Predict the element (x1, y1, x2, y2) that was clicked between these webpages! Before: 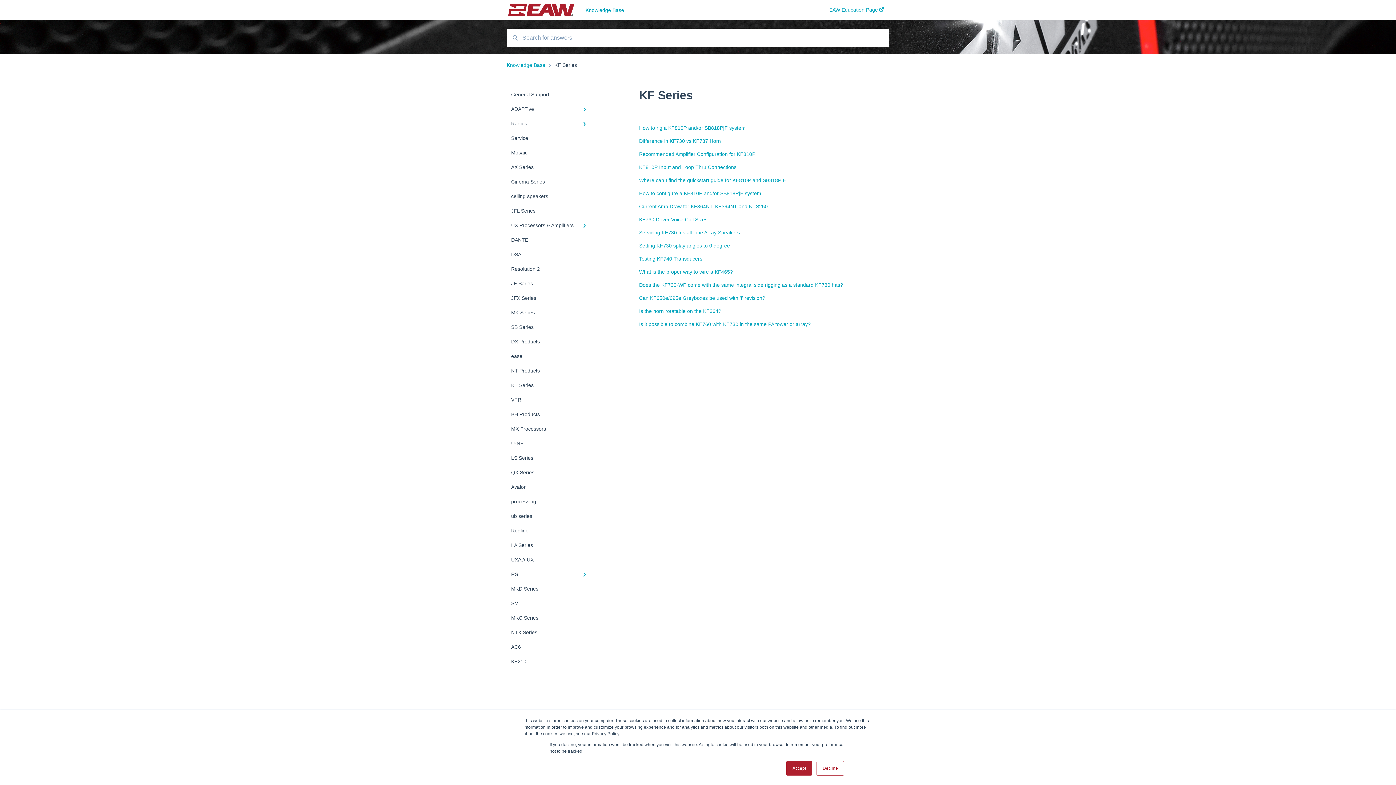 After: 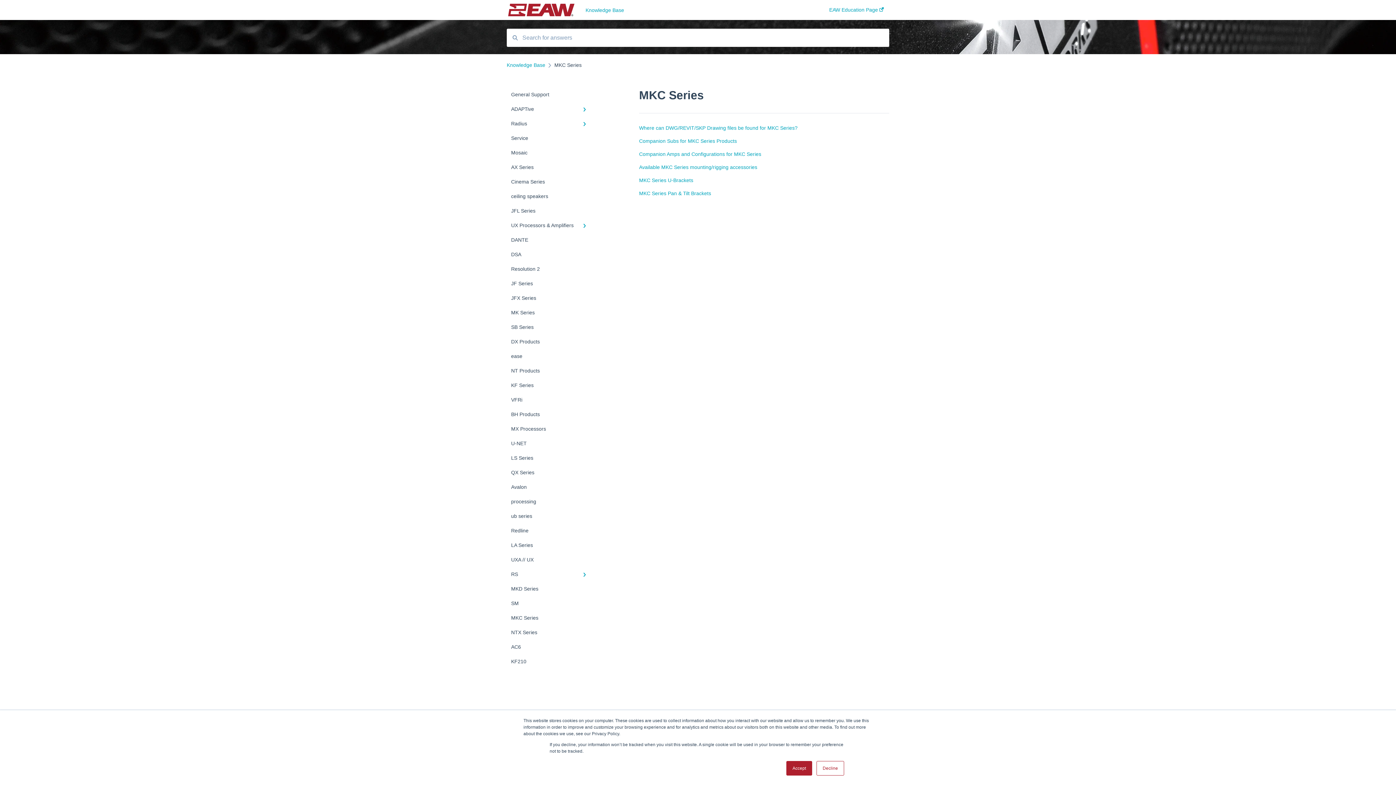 Action: bbox: (506, 610, 594, 625) label: MKC Series